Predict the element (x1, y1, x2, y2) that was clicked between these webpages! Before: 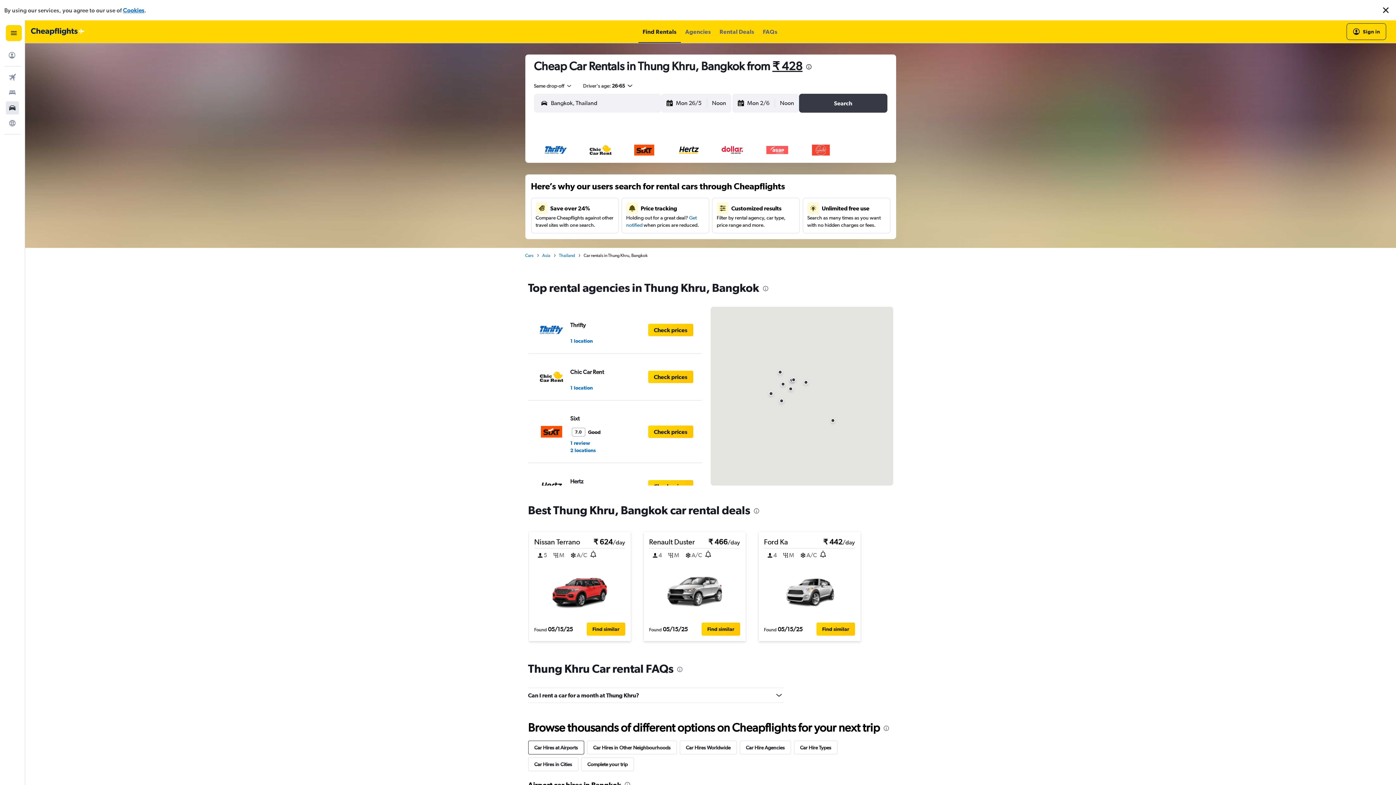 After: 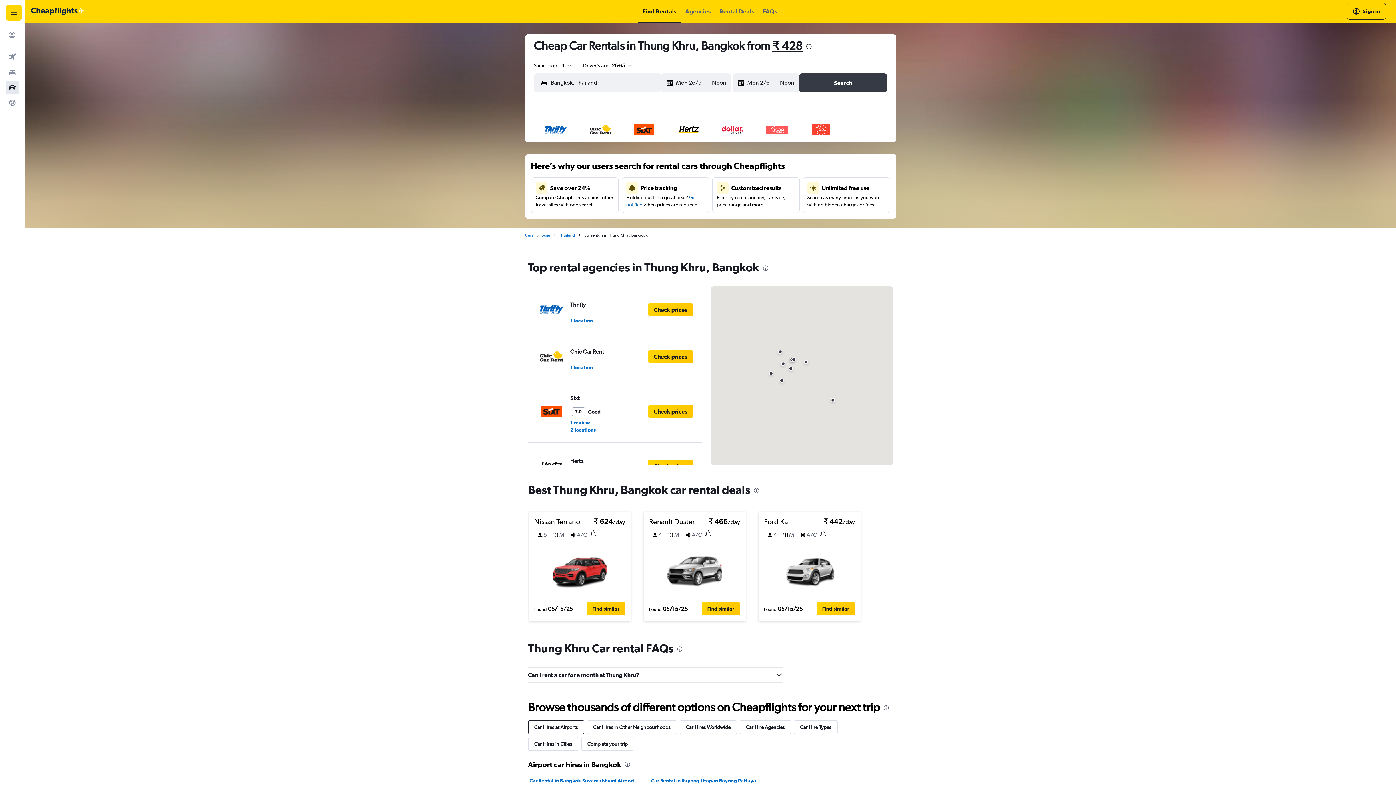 Action: bbox: (1380, 4, 1392, 16) label: Close message